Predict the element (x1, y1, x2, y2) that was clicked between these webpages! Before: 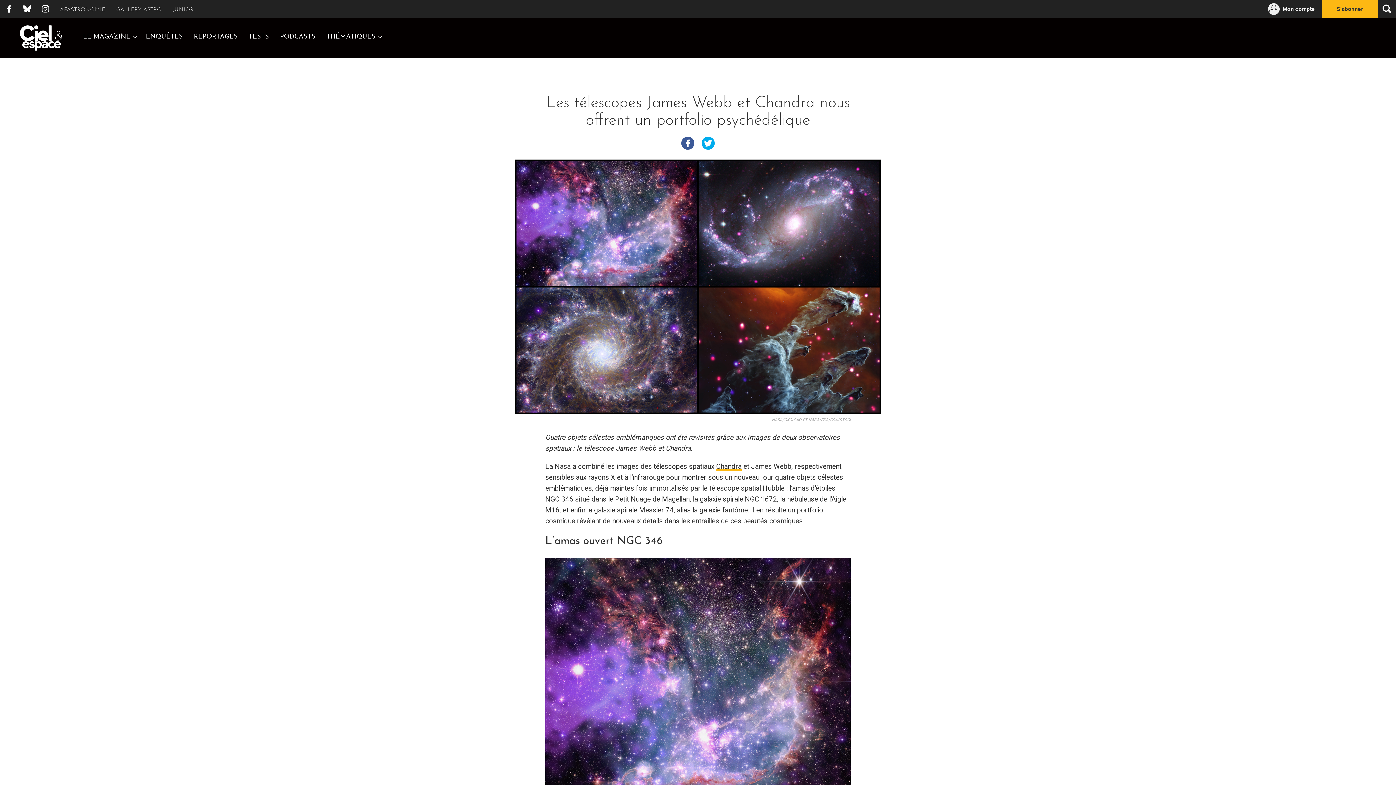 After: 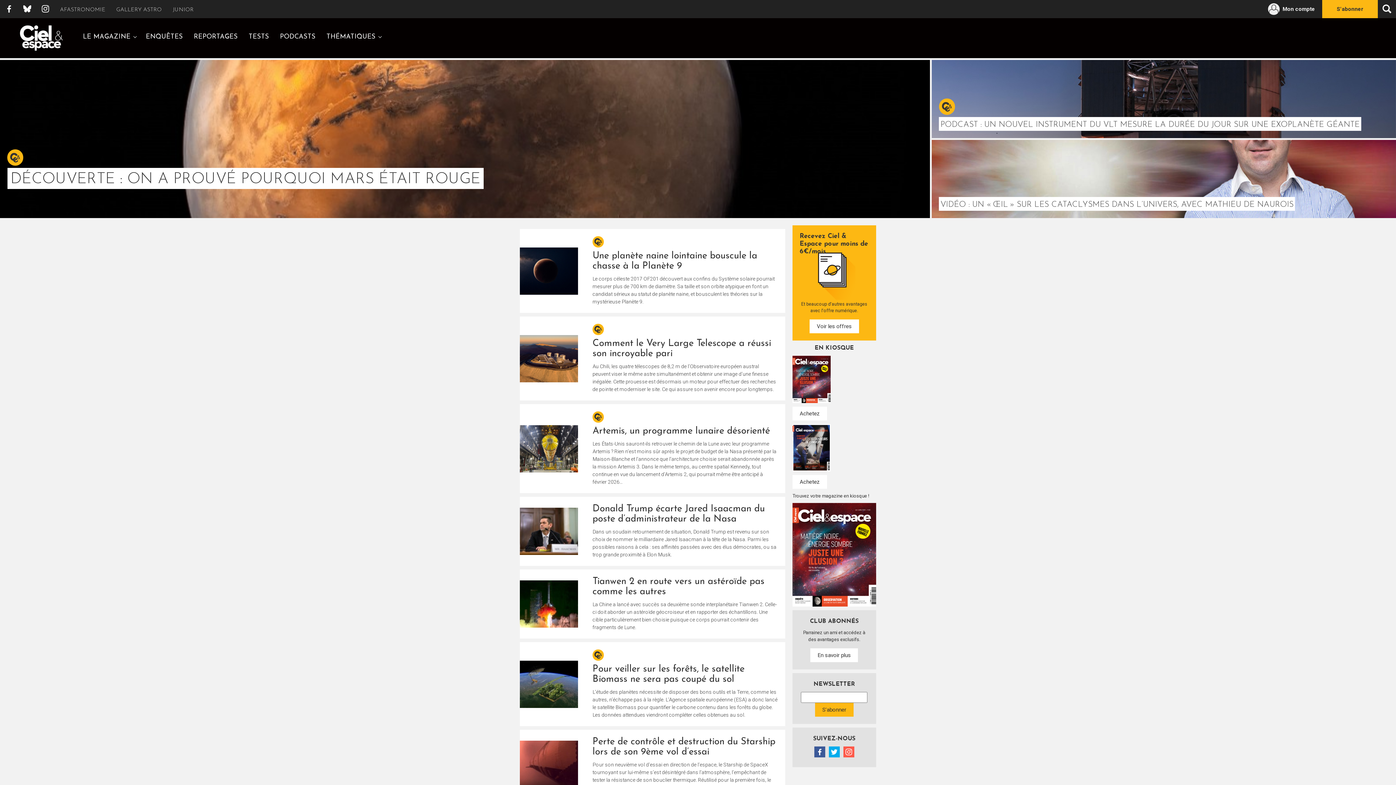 Action: label: Ciel & Espace bbox: (20, 25, 62, 50)